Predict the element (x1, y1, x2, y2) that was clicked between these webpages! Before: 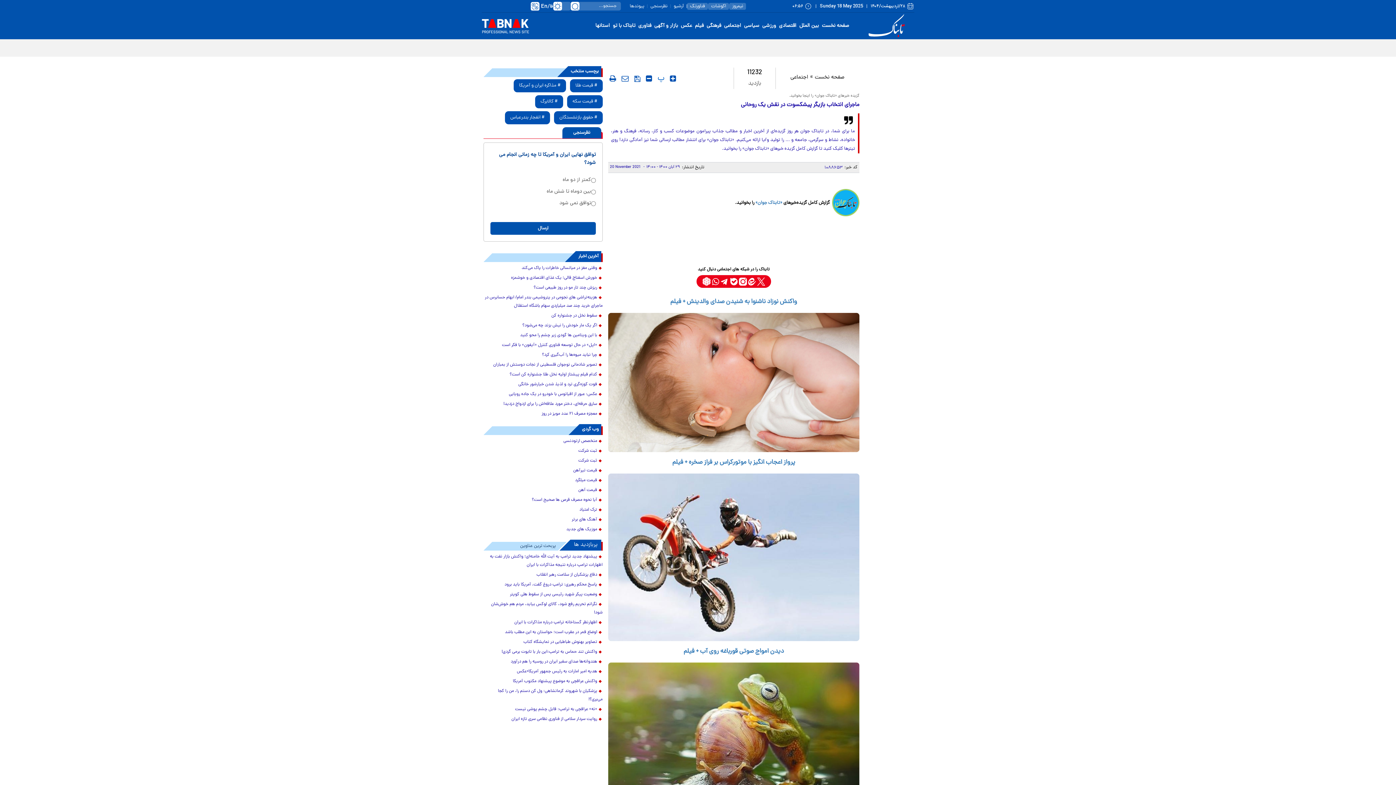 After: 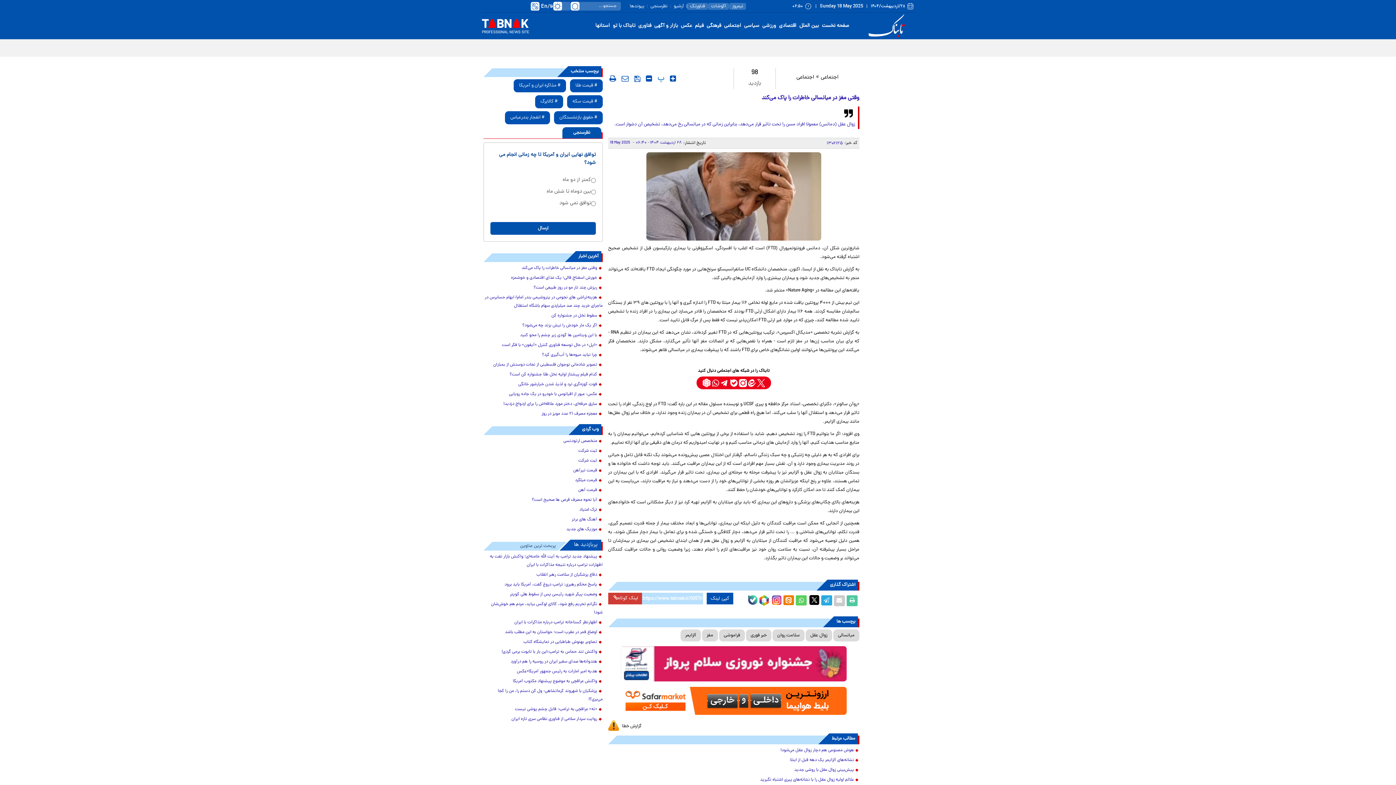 Action: label: وقتی مغز در میانسالی خاطرات را پاک می‌کند bbox: (483, 264, 602, 272)